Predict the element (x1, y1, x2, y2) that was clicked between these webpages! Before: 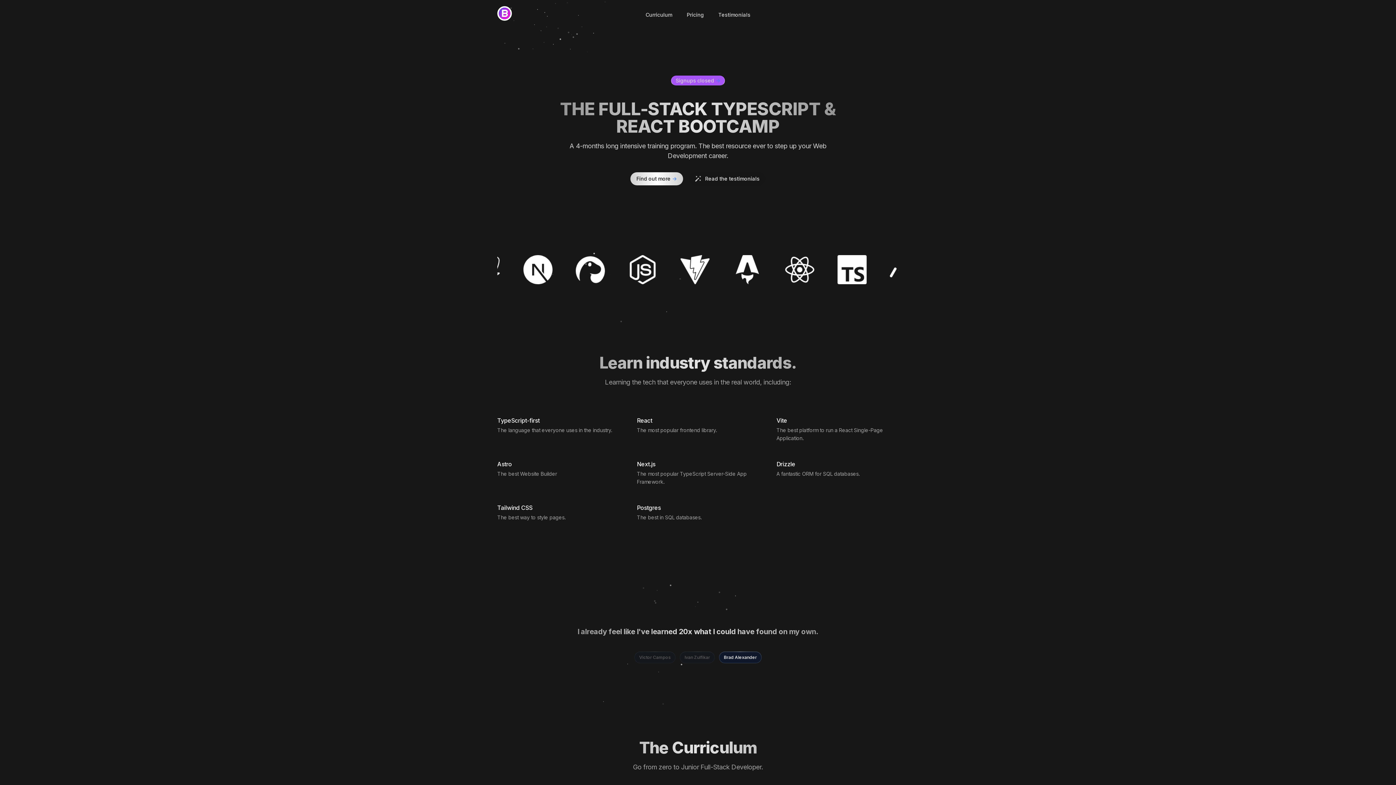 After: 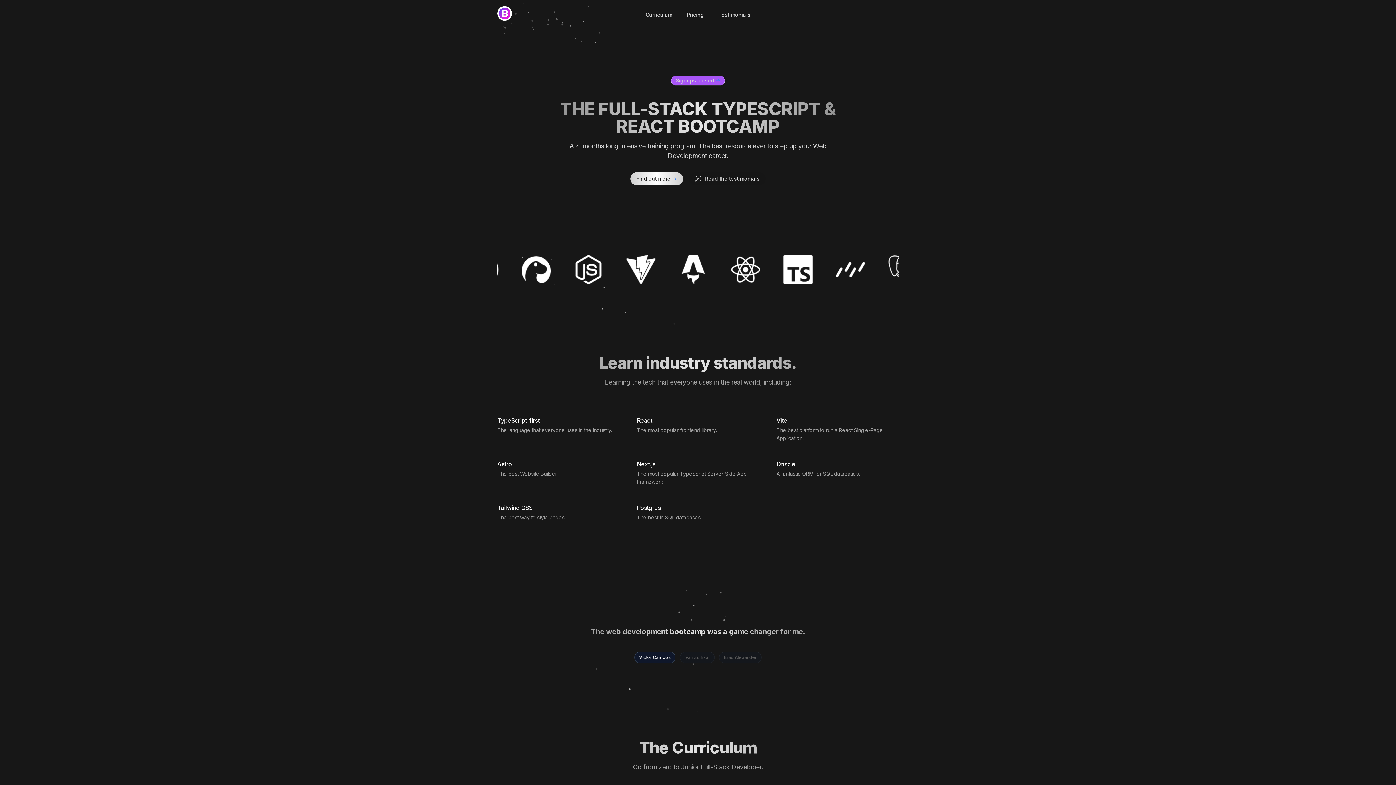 Action: bbox: (497, 6, 512, 23)